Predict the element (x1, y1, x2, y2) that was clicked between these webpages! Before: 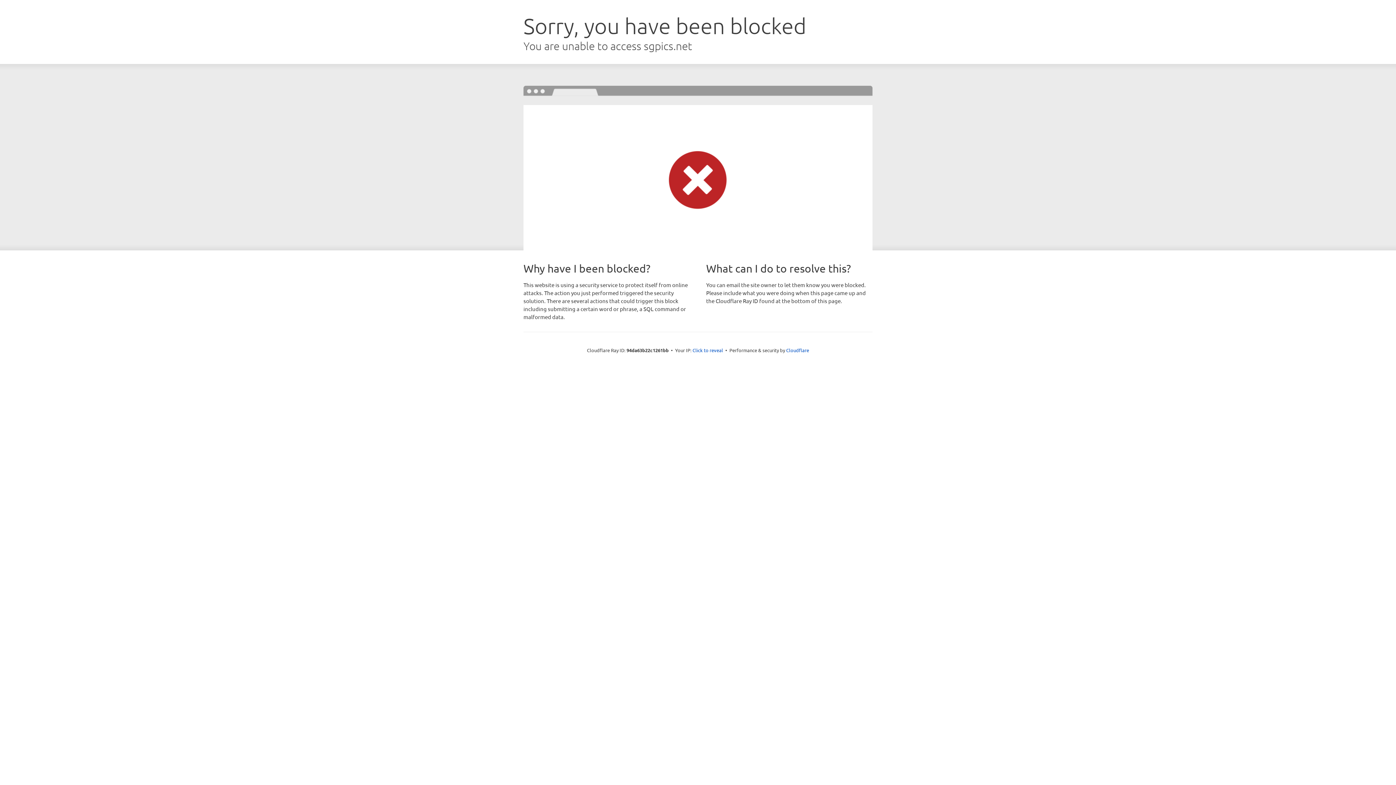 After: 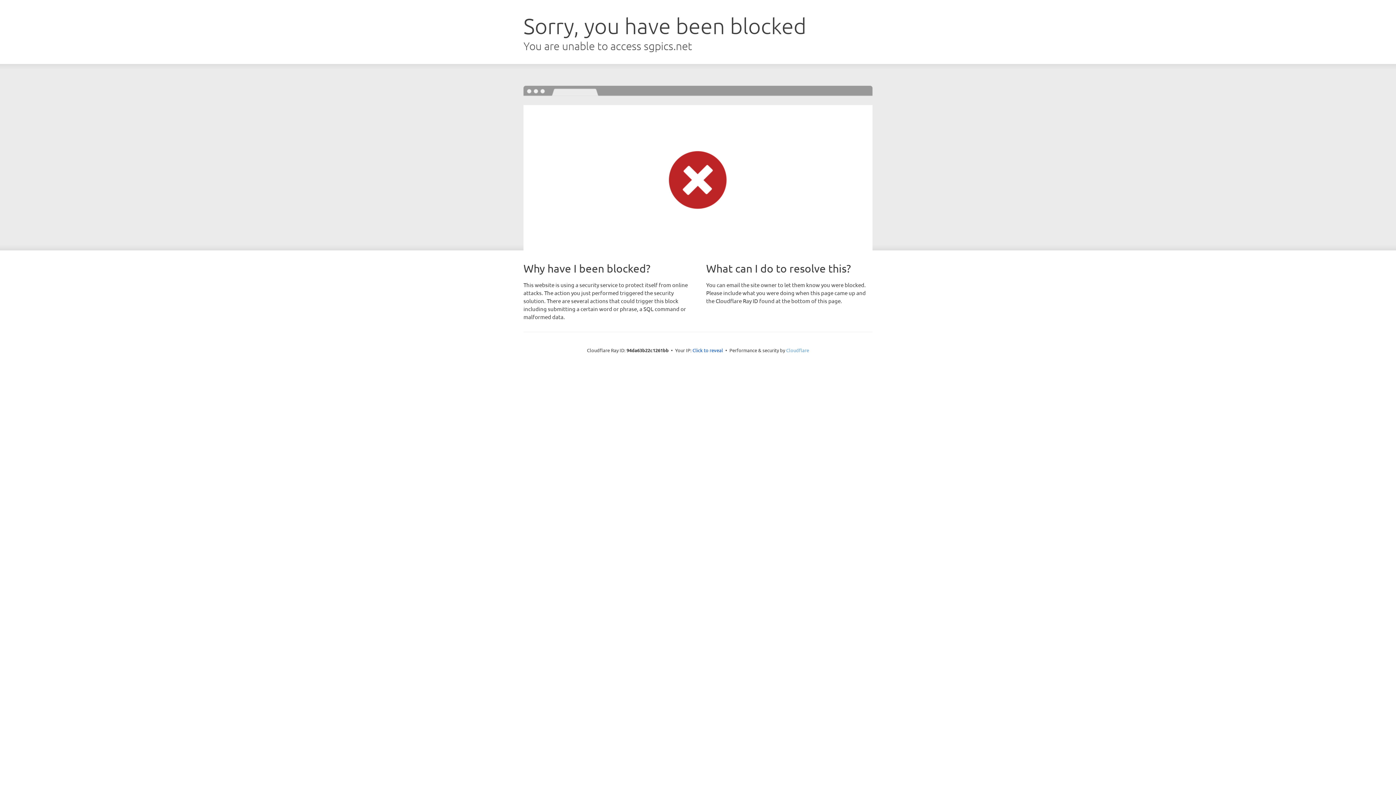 Action: bbox: (786, 347, 809, 353) label: Cloudflare